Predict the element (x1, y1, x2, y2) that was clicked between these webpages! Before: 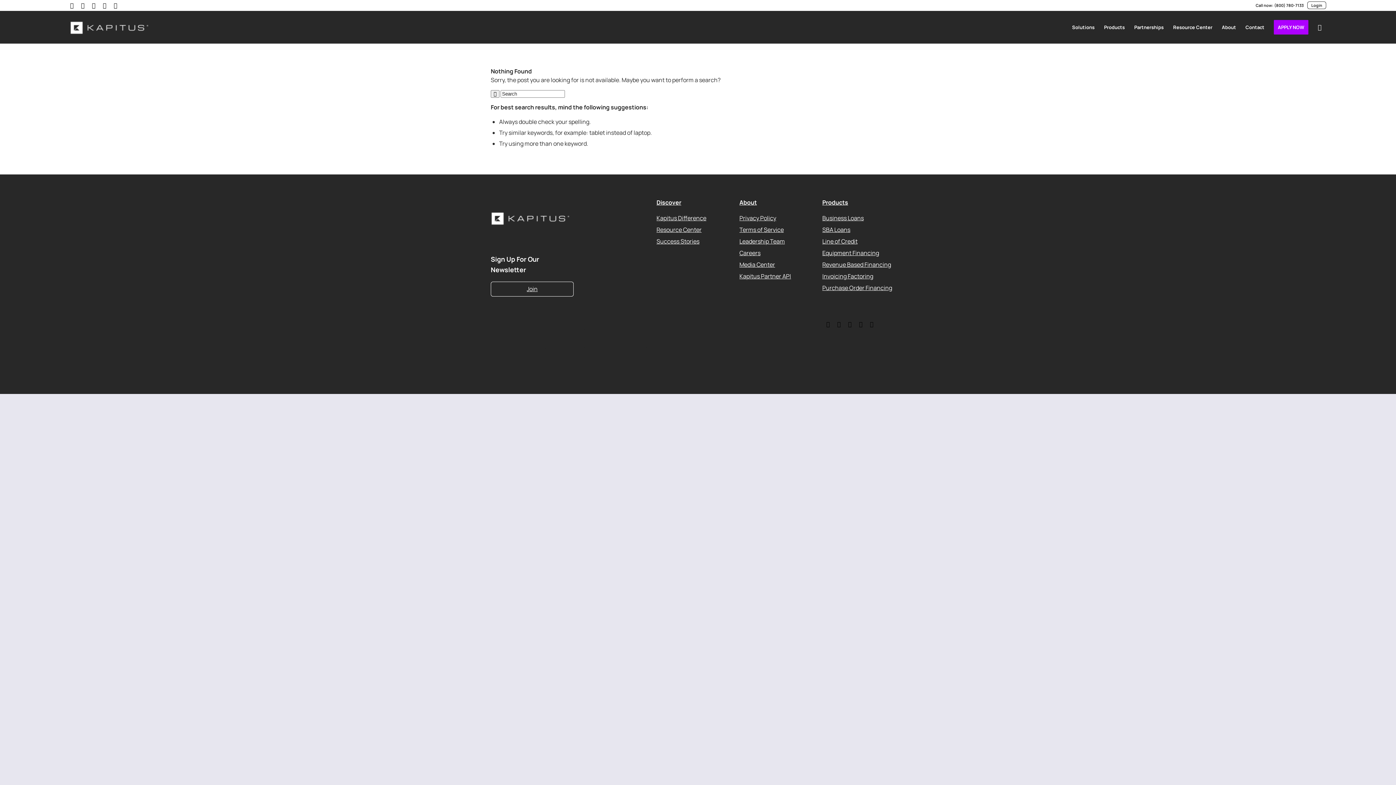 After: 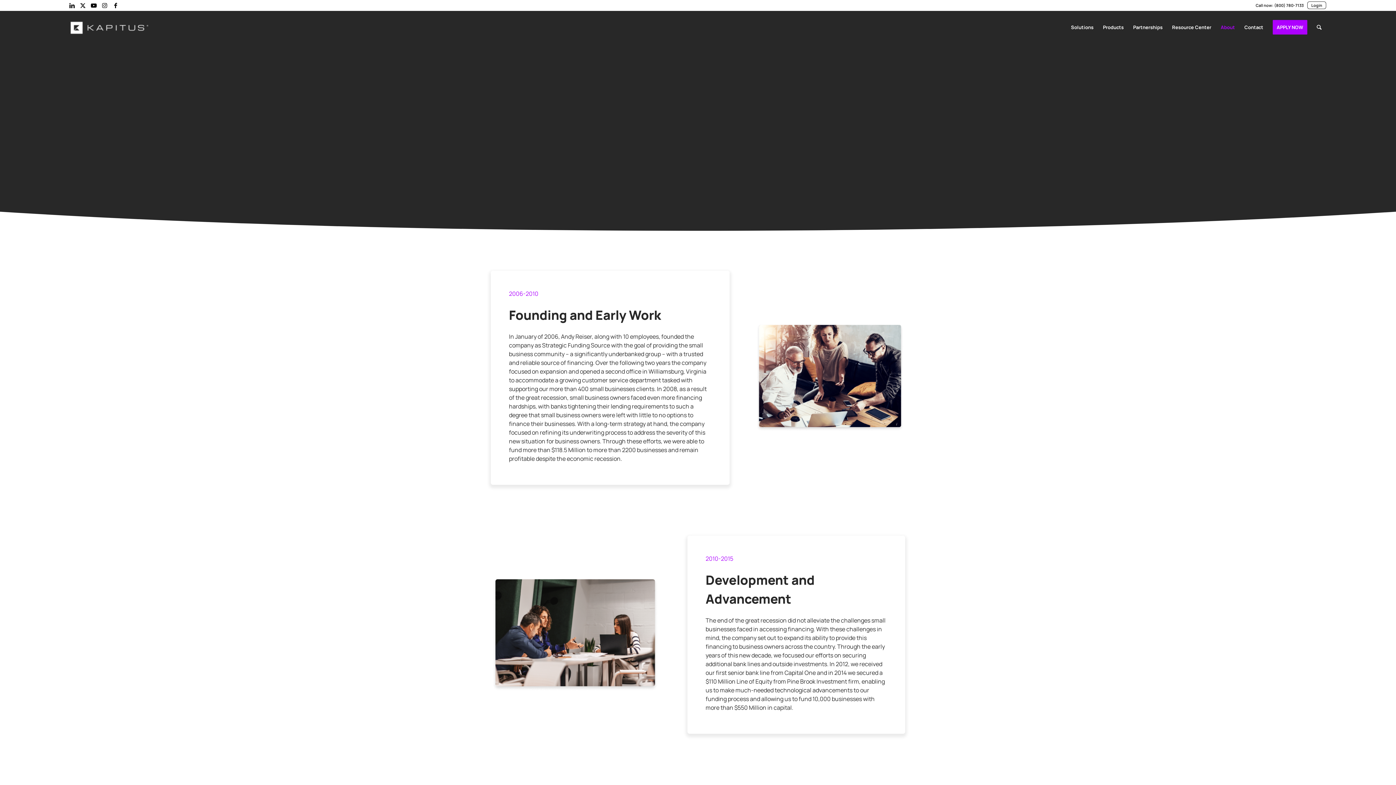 Action: label: About bbox: (1217, 10, 1241, 43)